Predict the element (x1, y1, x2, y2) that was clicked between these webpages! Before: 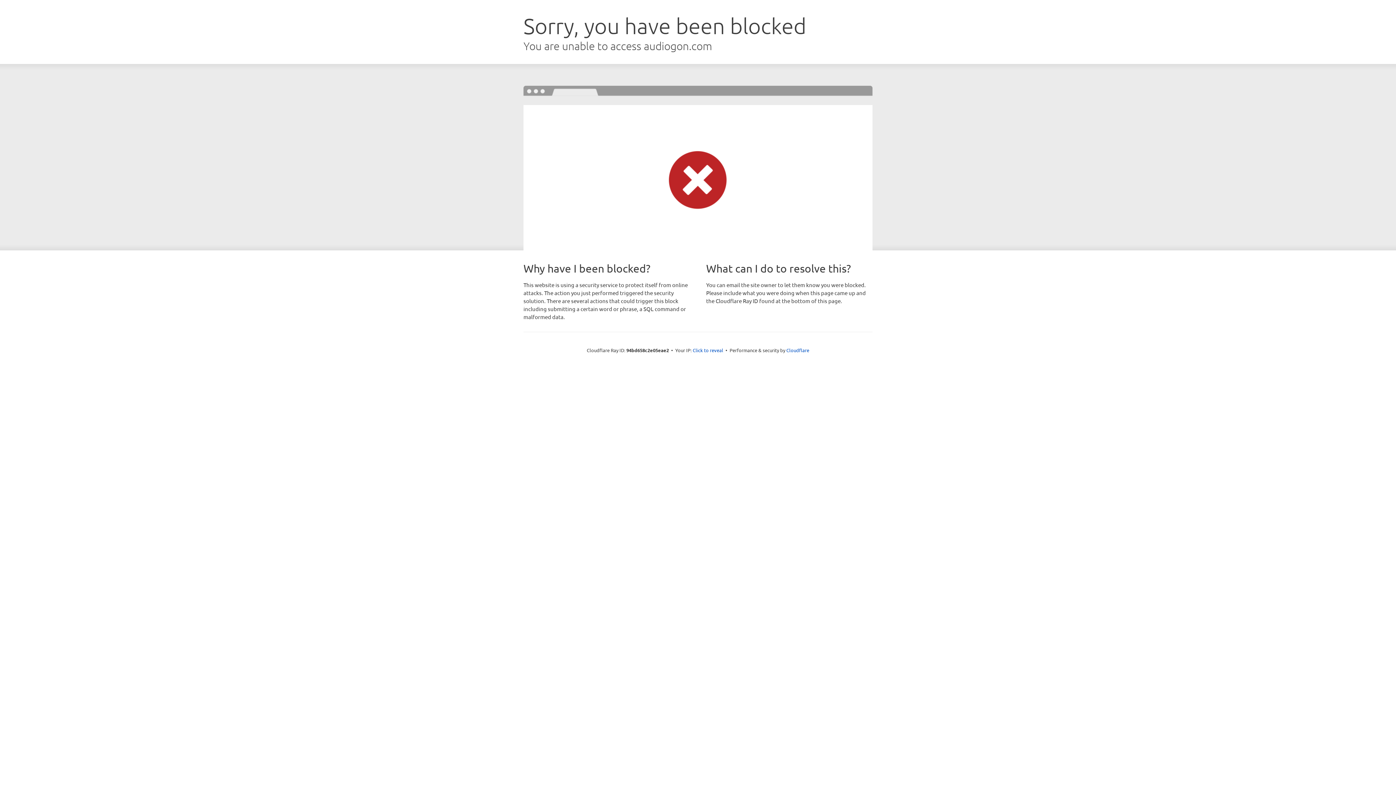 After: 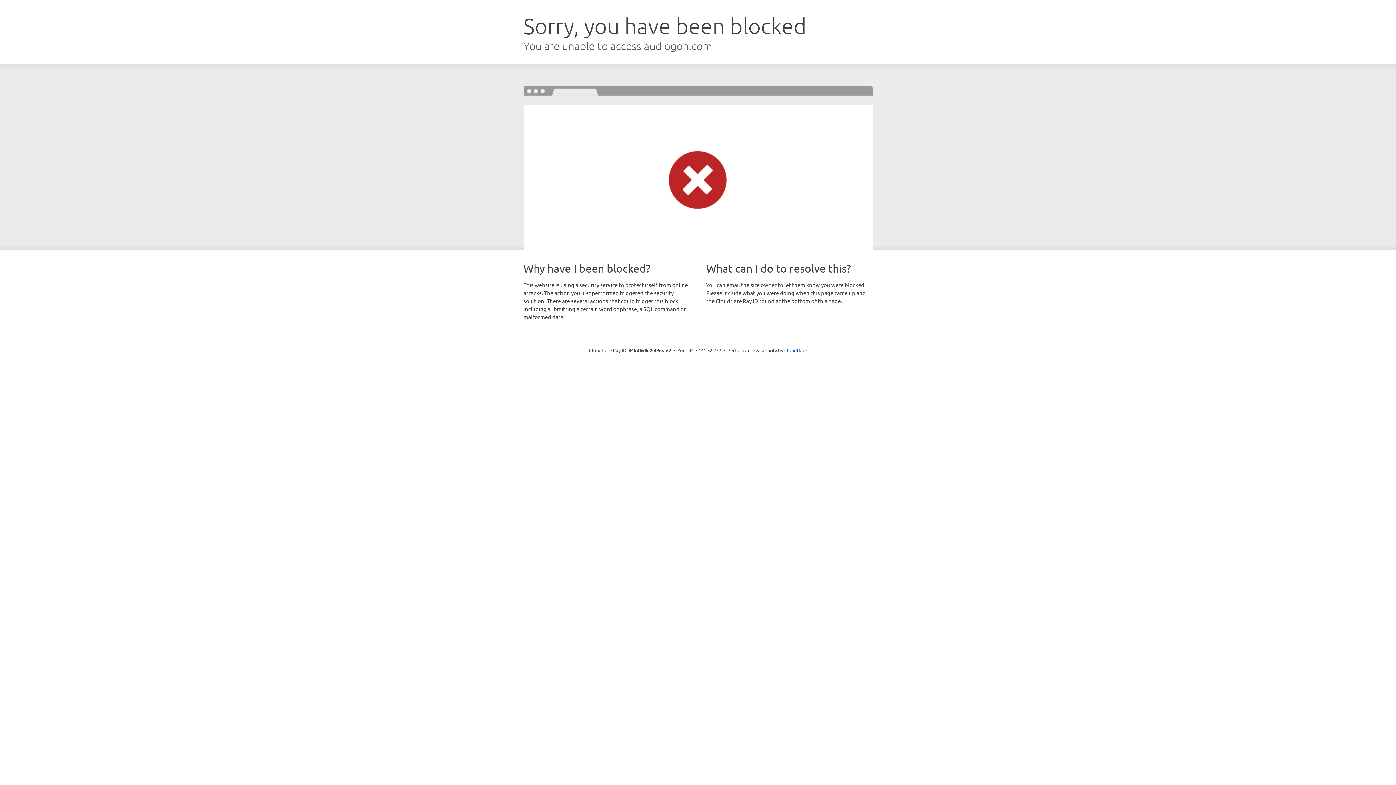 Action: label: Click to reveal bbox: (692, 346, 723, 353)